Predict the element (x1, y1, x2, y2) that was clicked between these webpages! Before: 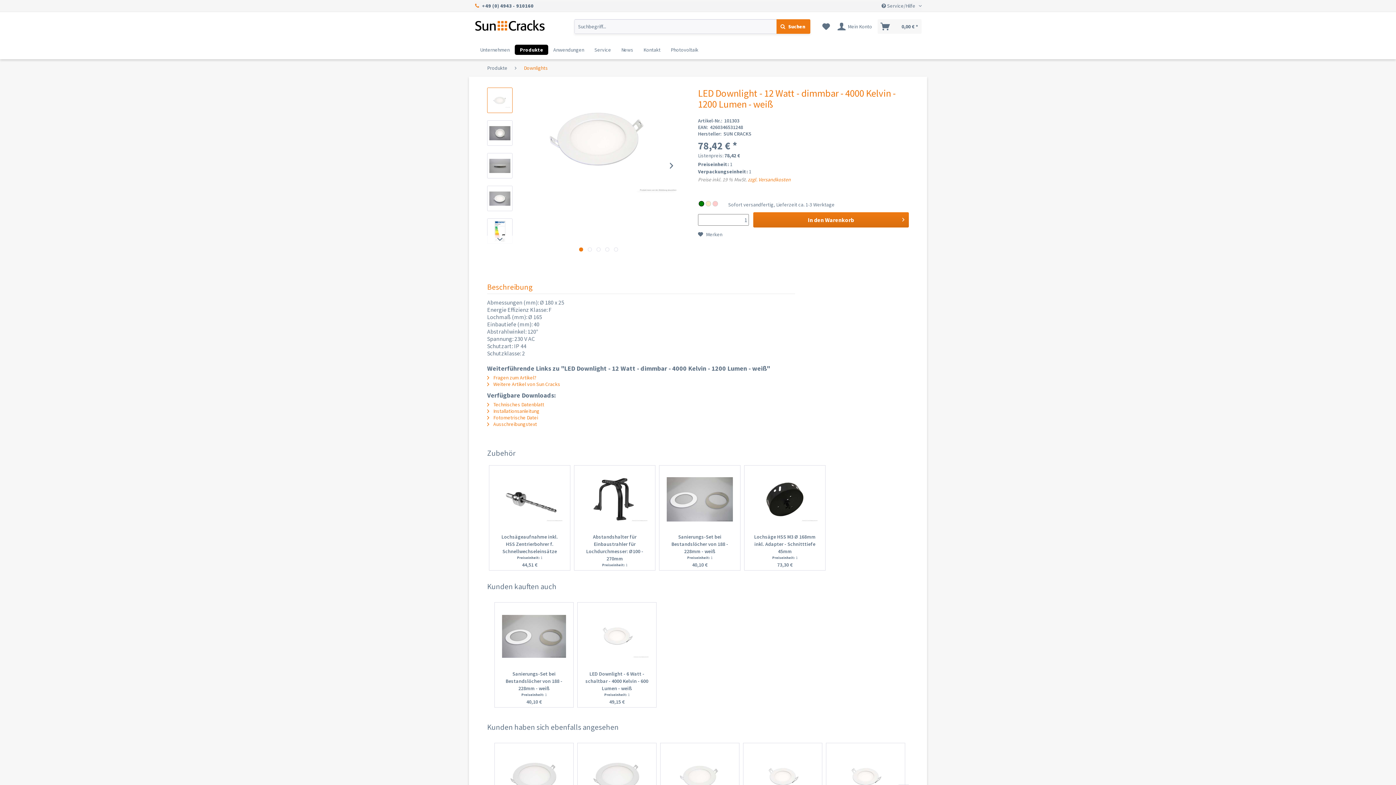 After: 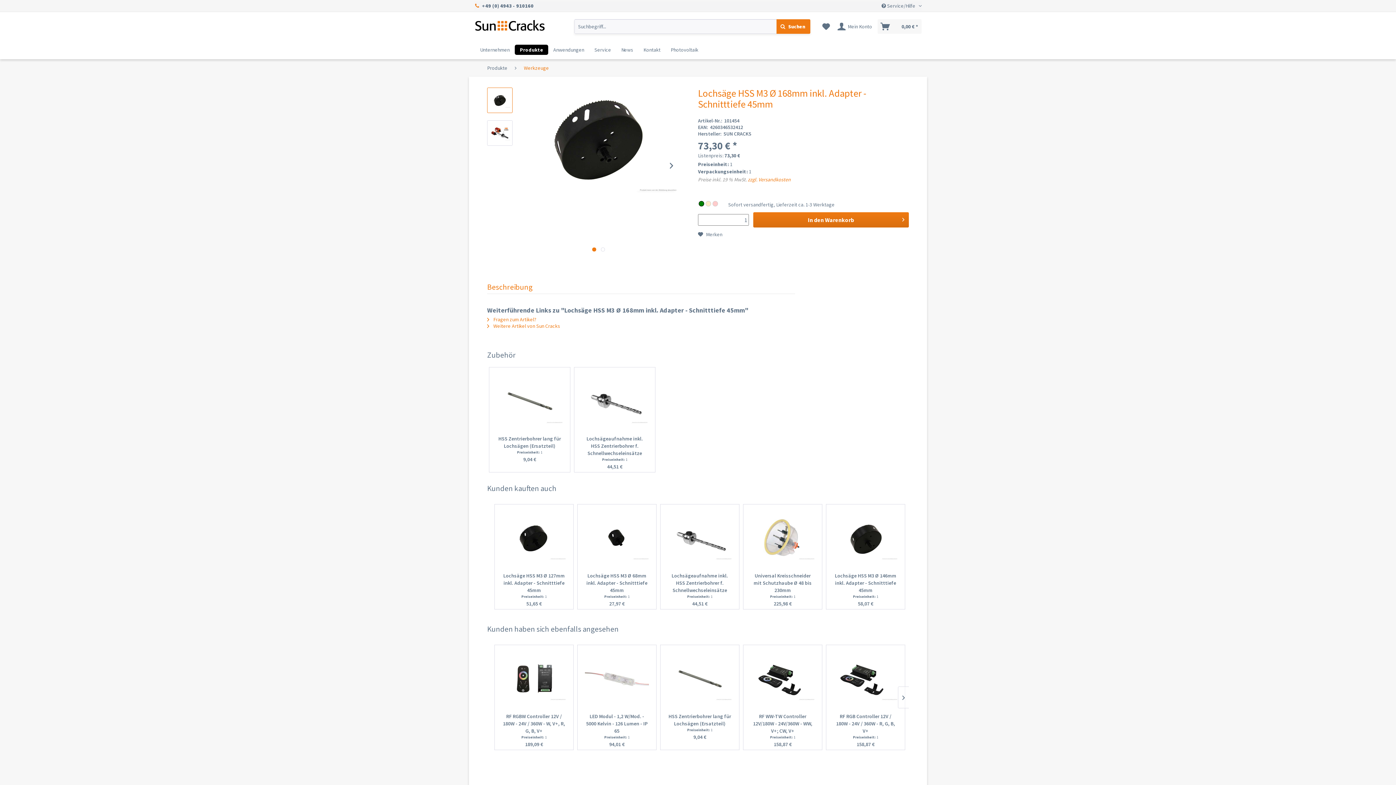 Action: bbox: (752, 476, 818, 522)